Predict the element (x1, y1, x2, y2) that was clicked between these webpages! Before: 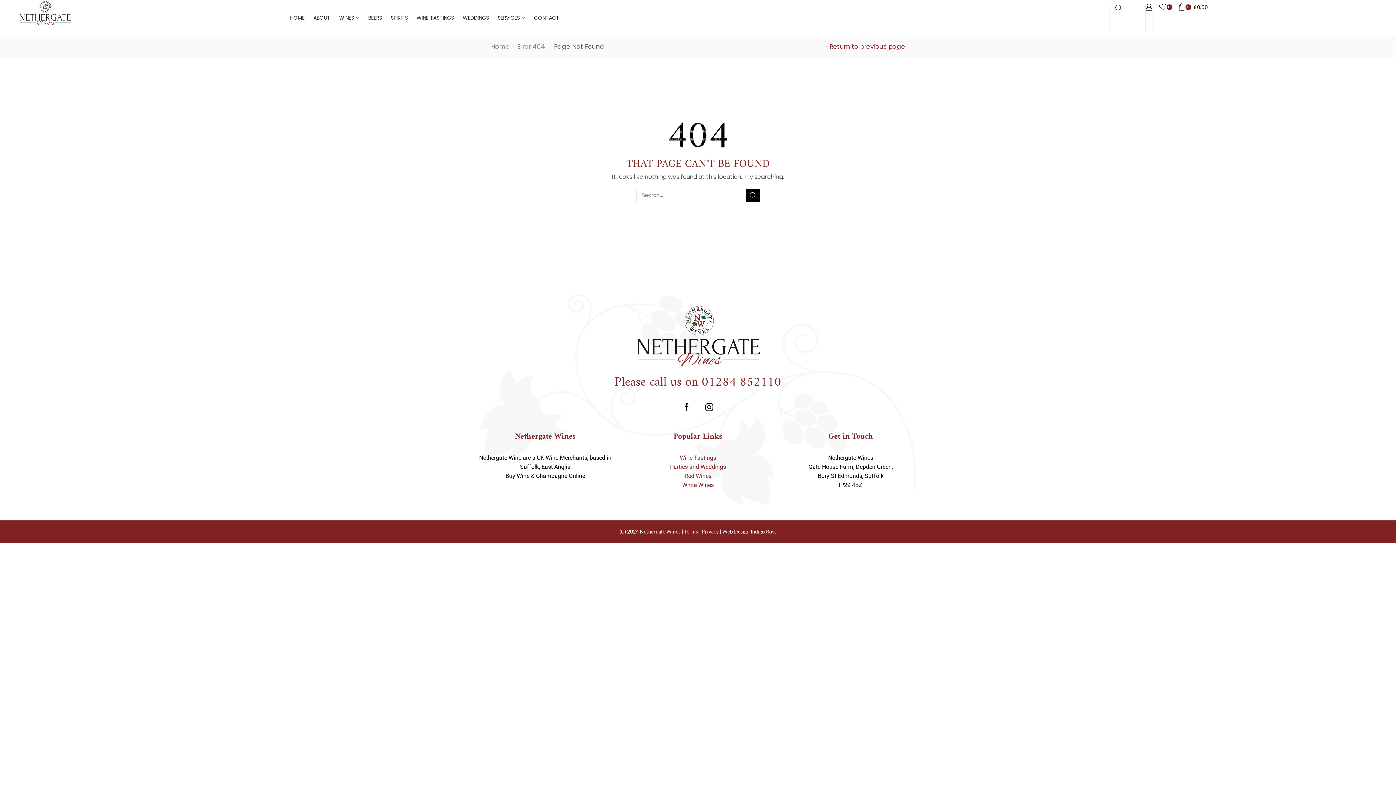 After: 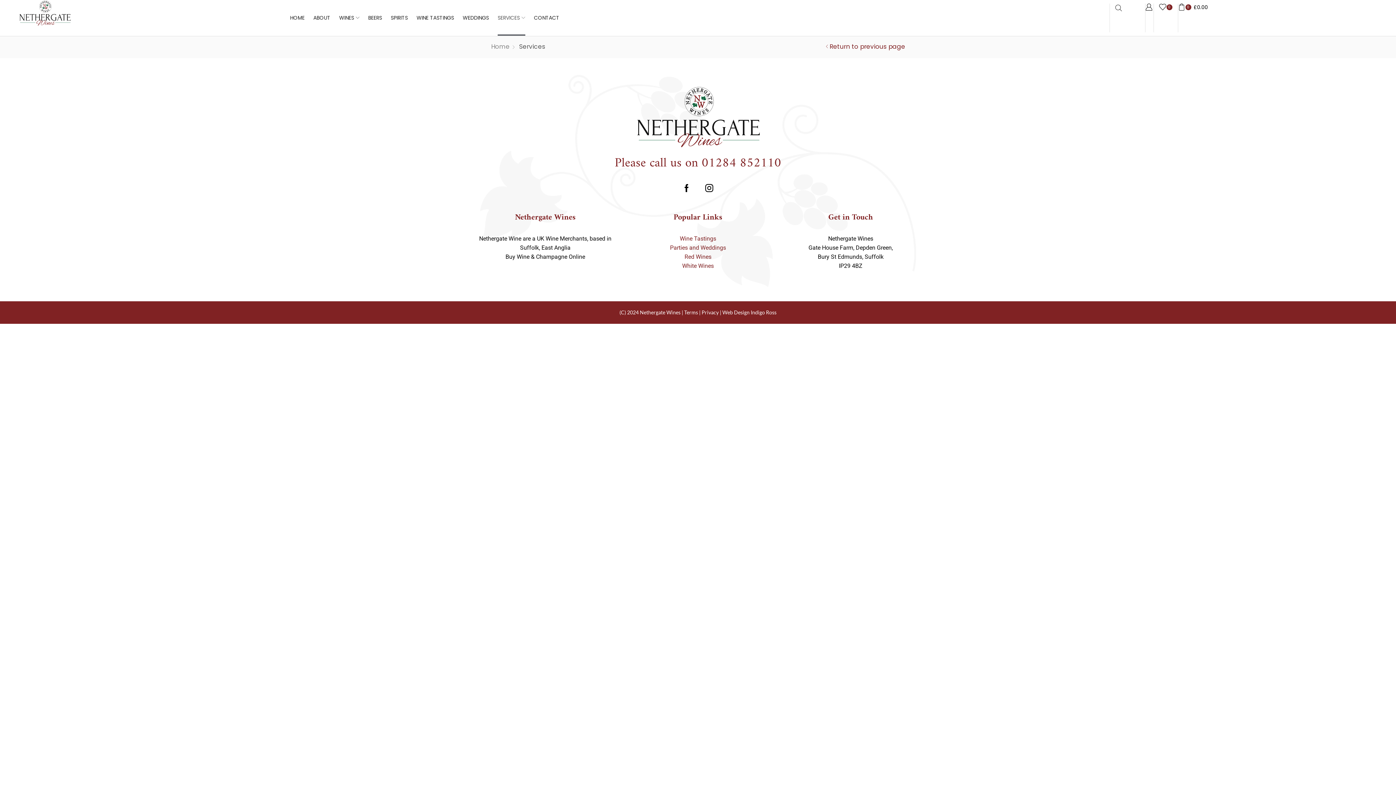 Action: label: SERVICES bbox: (497, 0, 525, 35)